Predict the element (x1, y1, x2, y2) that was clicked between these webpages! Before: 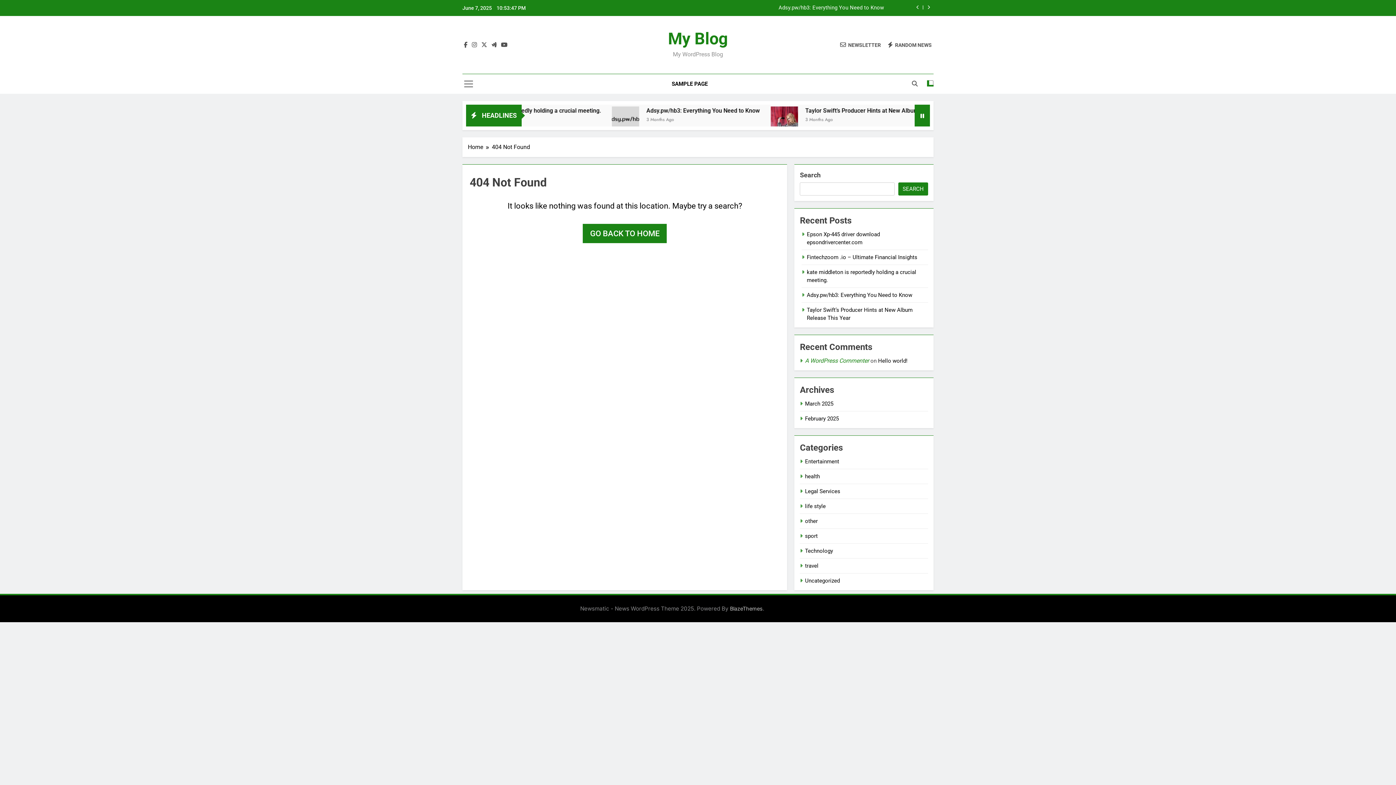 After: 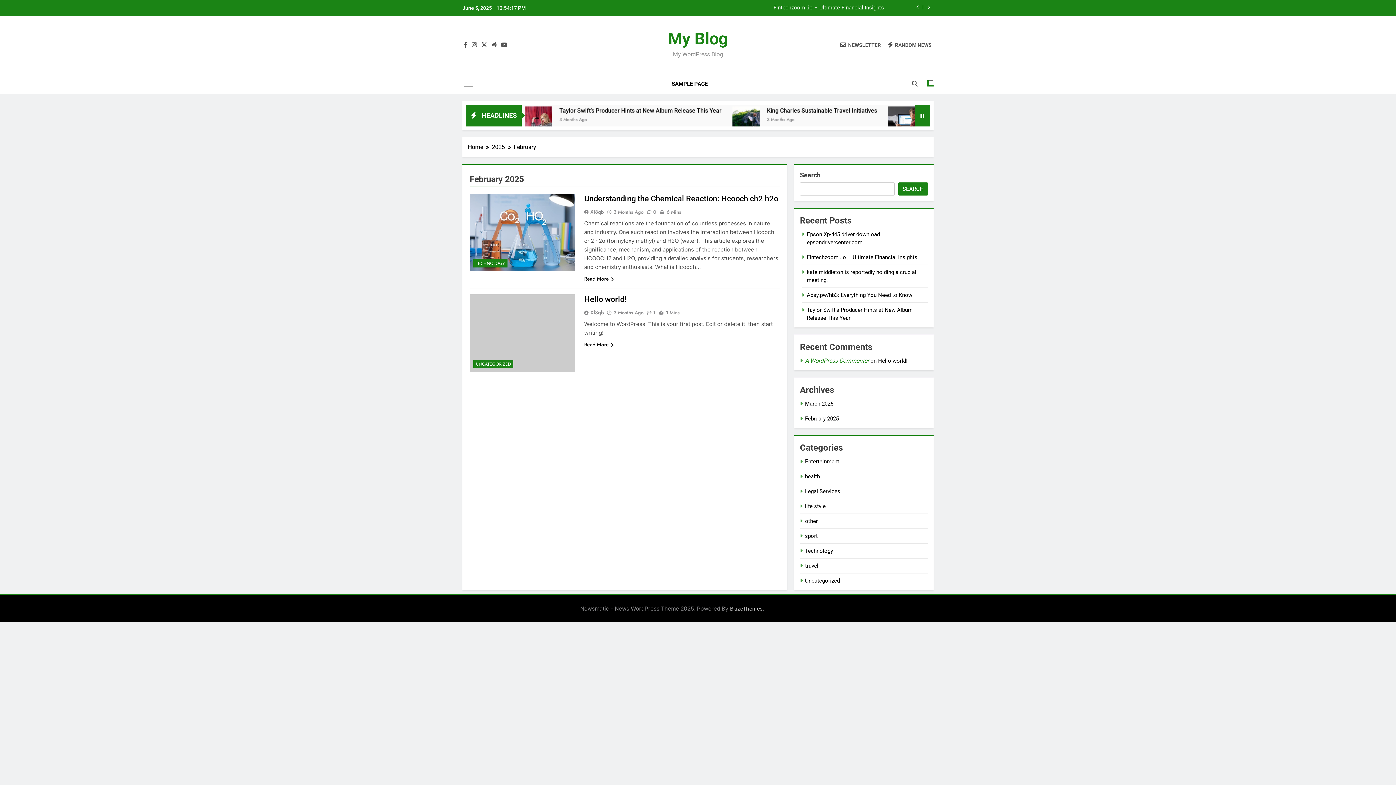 Action: label: February 2025 bbox: (805, 415, 839, 422)